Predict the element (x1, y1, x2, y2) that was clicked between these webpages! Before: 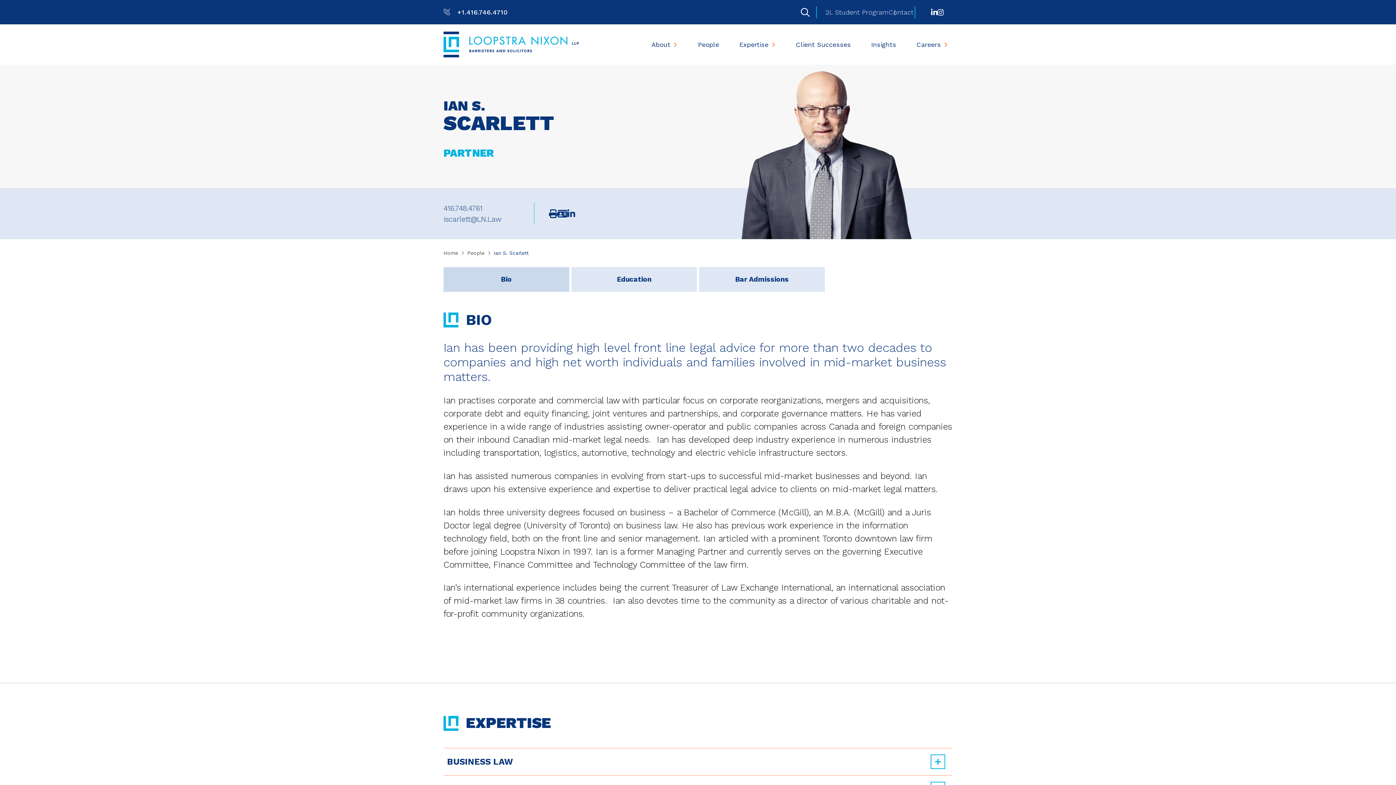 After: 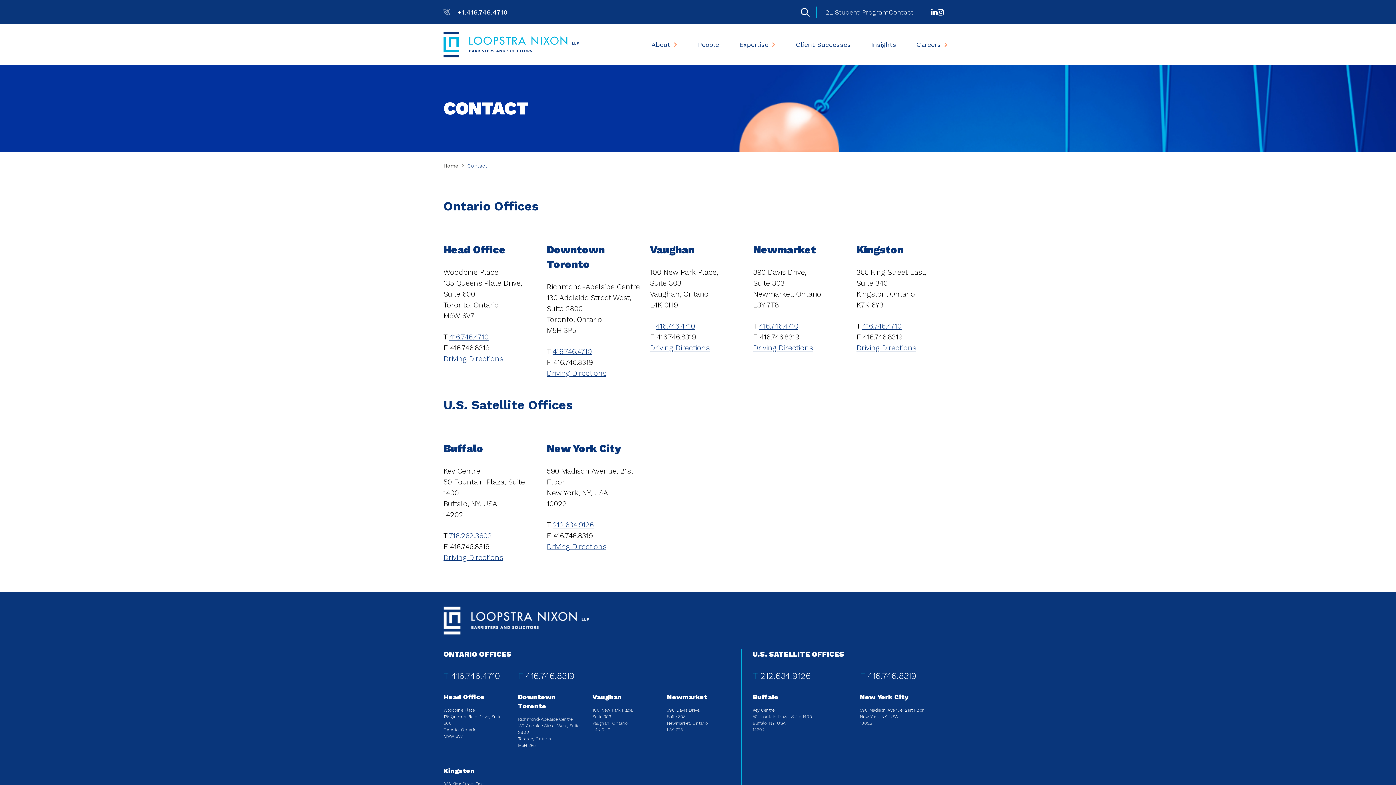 Action: label: Contact bbox: (889, 7, 913, 17)